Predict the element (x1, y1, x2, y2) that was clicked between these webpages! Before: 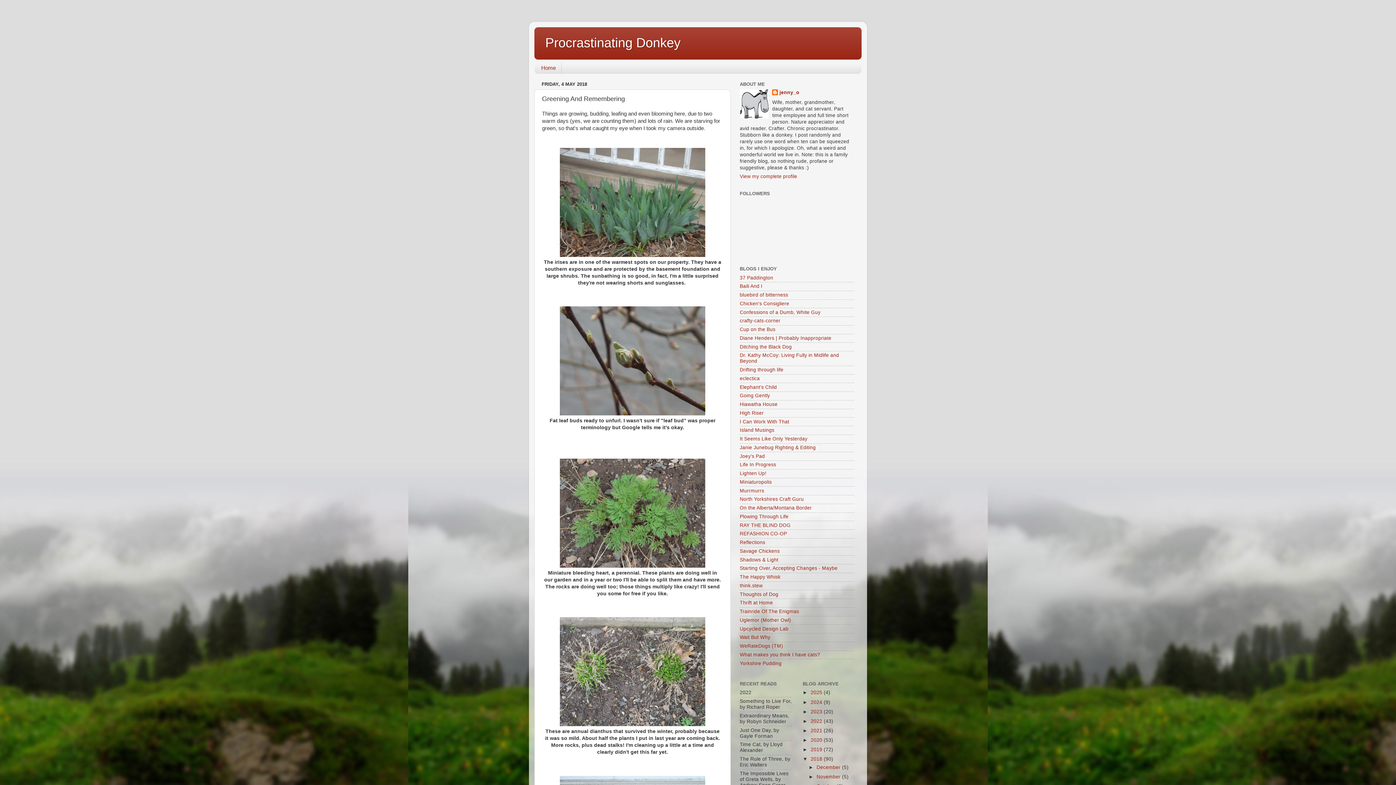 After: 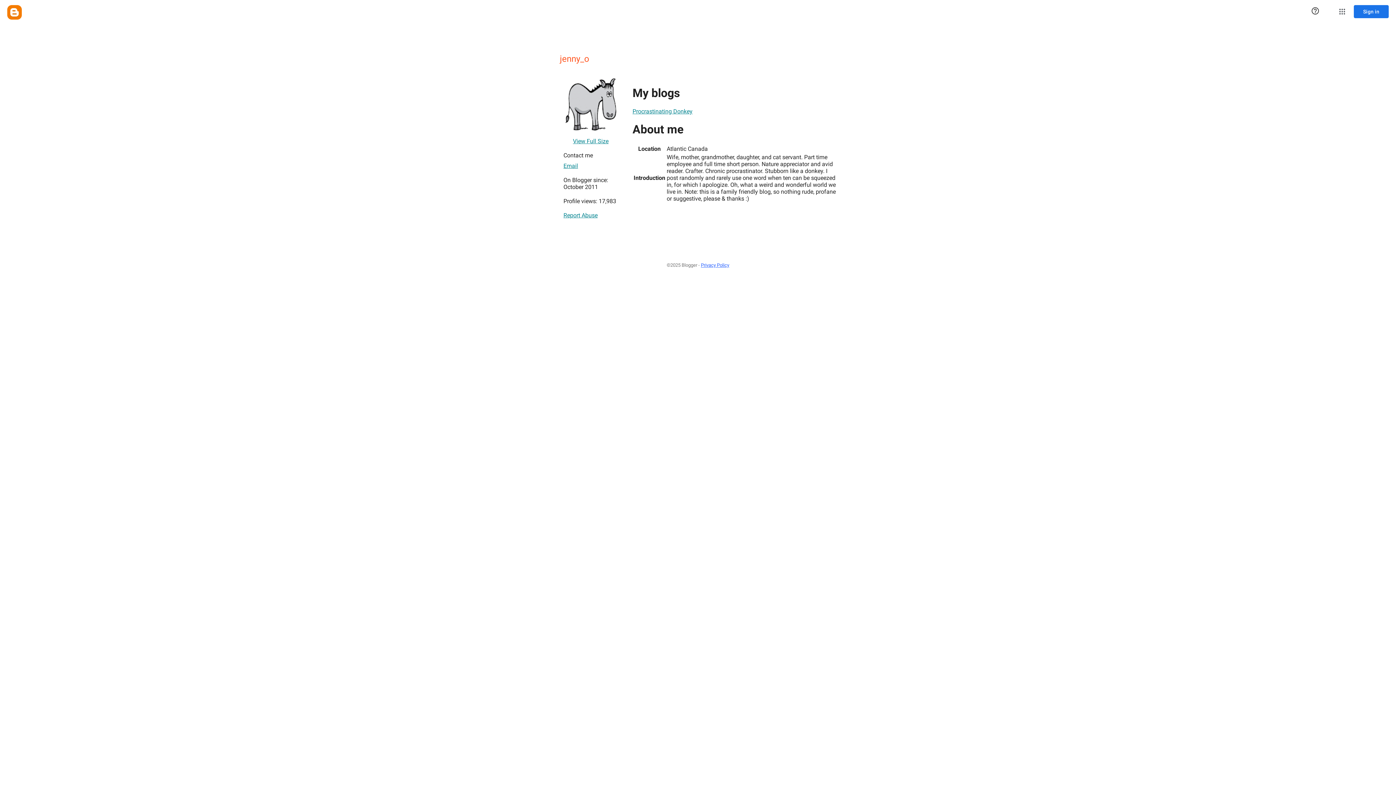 Action: bbox: (772, 89, 799, 96) label: jenny_o